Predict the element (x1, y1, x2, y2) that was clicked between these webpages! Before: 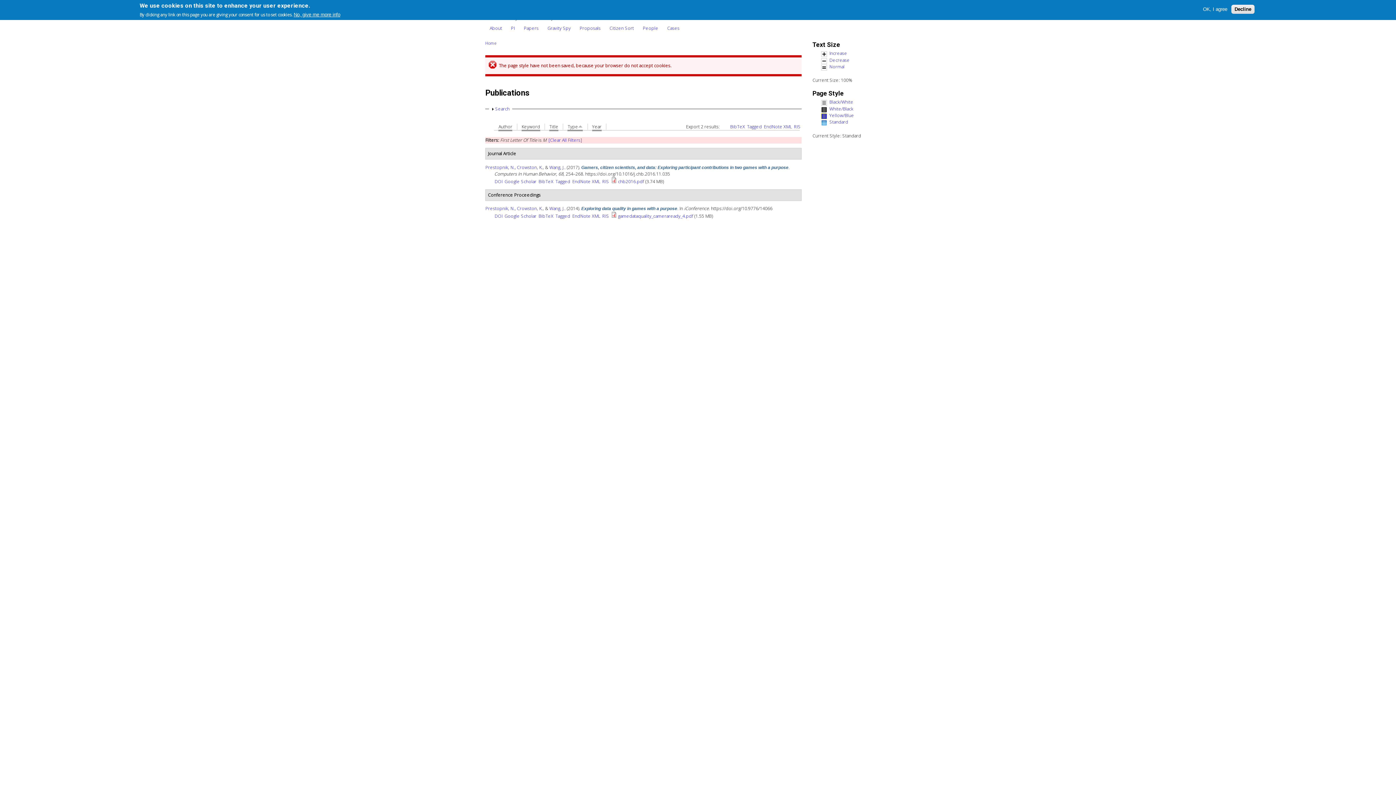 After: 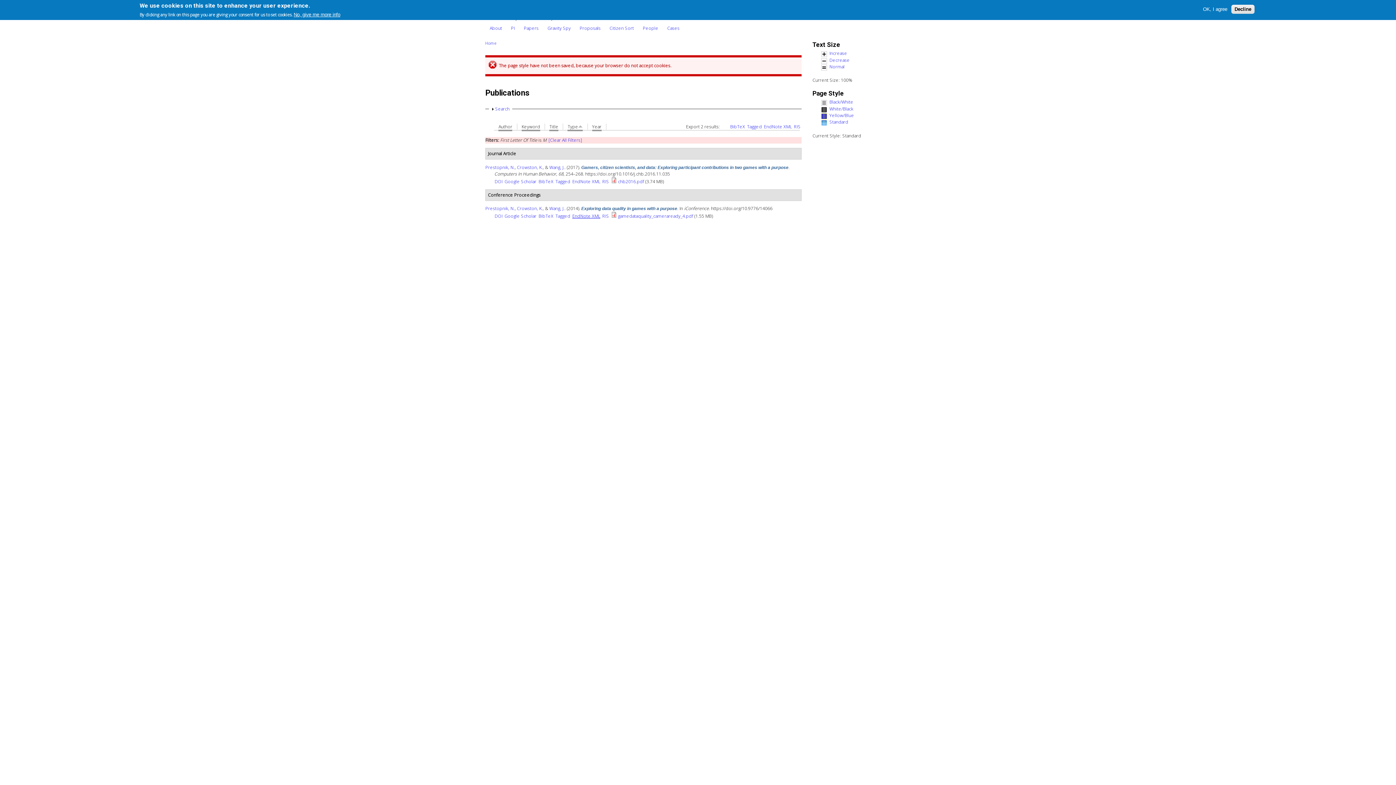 Action: bbox: (572, 213, 600, 219) label: EndNote XML